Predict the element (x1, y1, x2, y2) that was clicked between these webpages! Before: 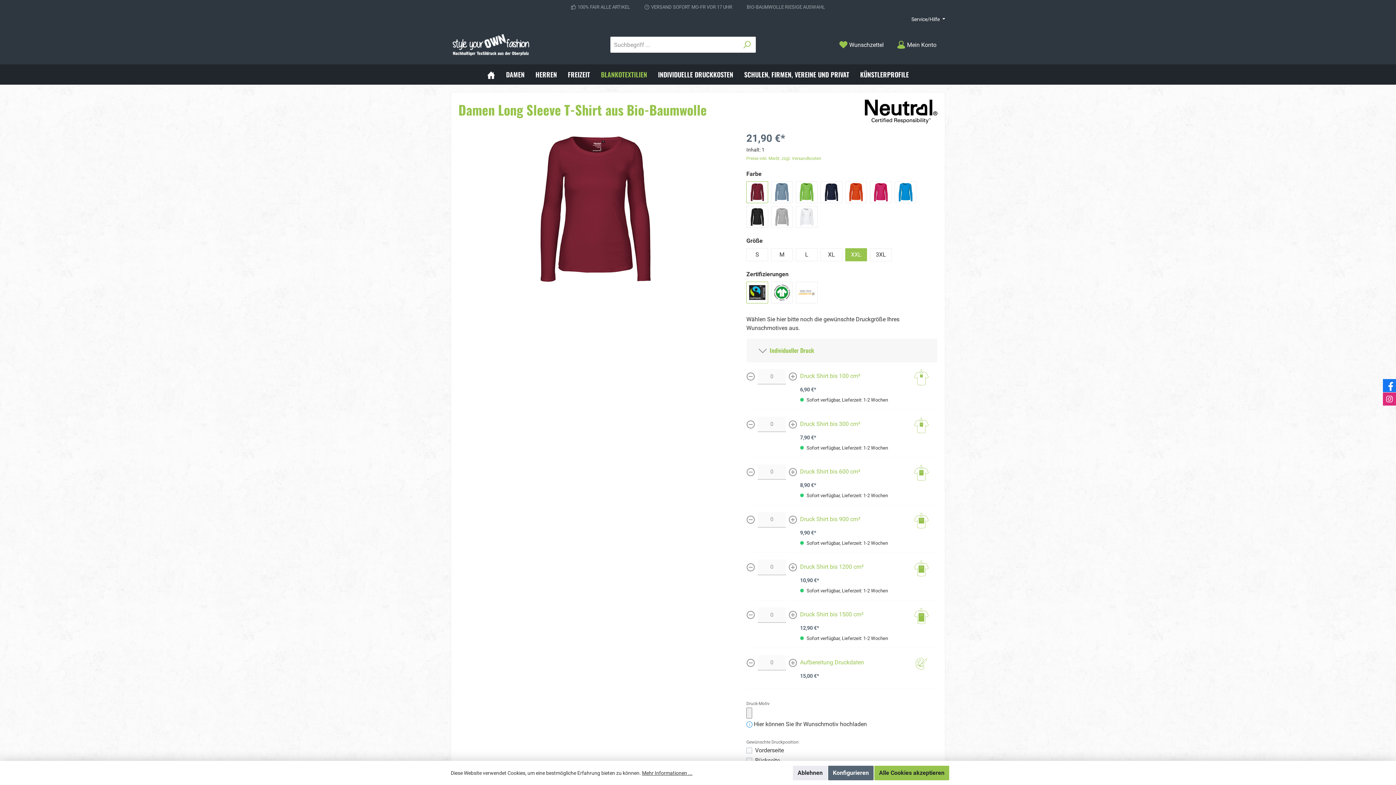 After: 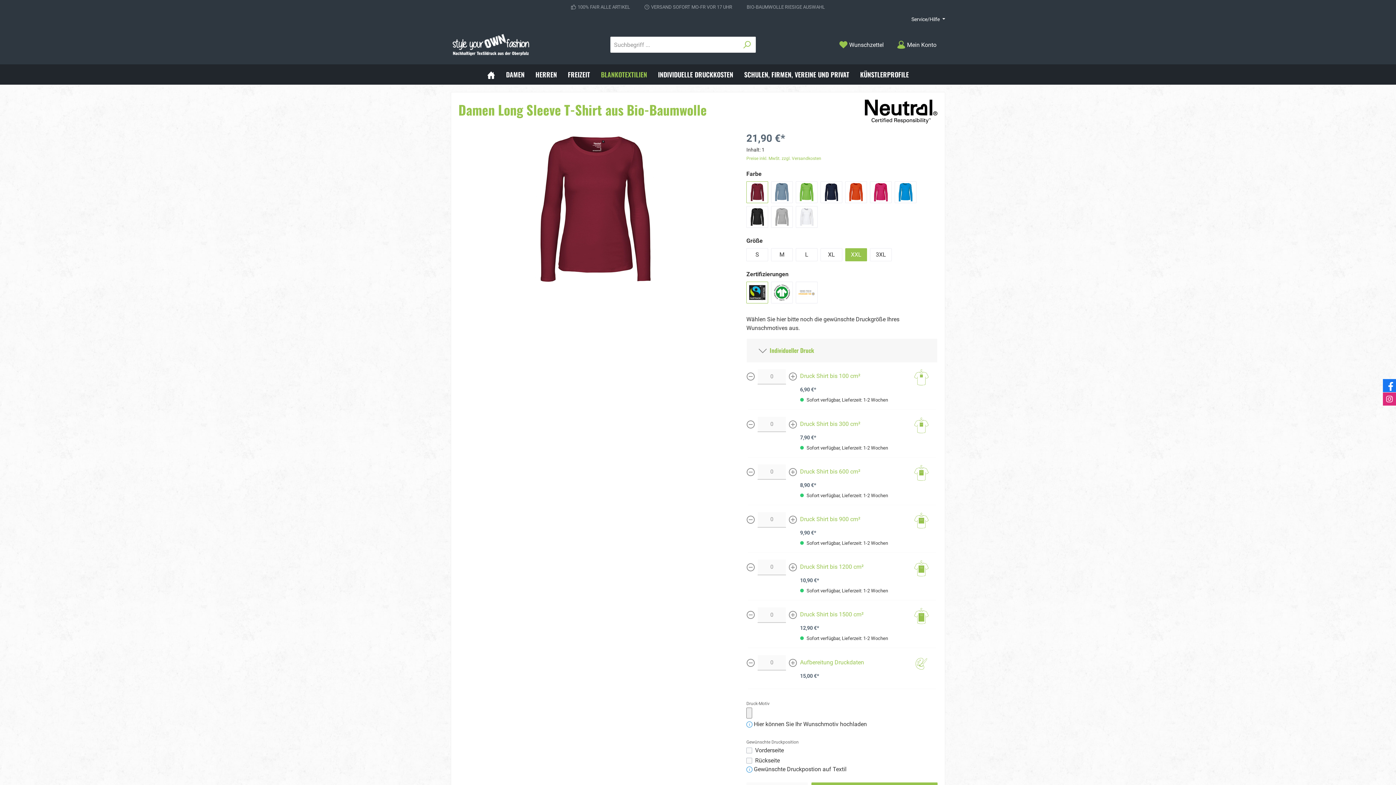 Action: bbox: (793, 766, 827, 780) label: Ablehnen